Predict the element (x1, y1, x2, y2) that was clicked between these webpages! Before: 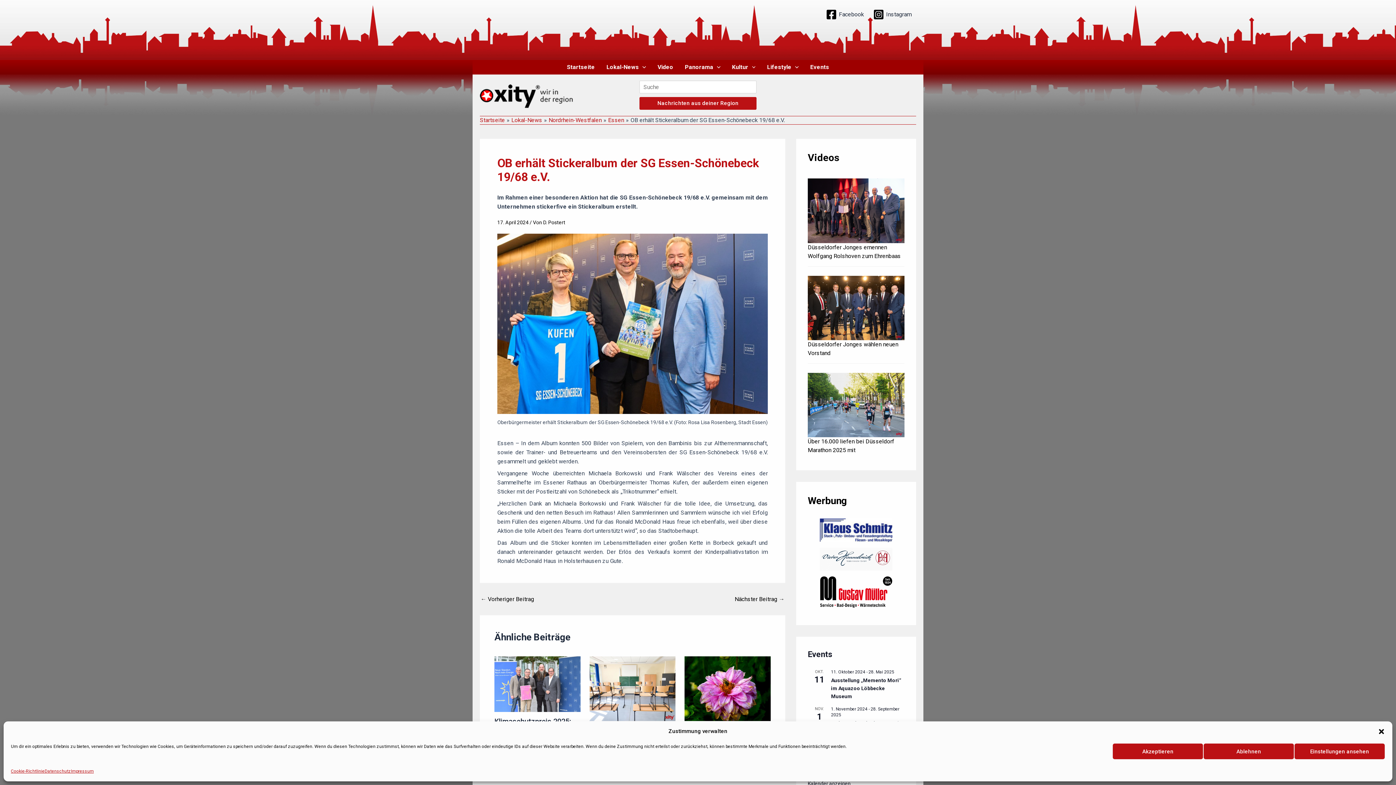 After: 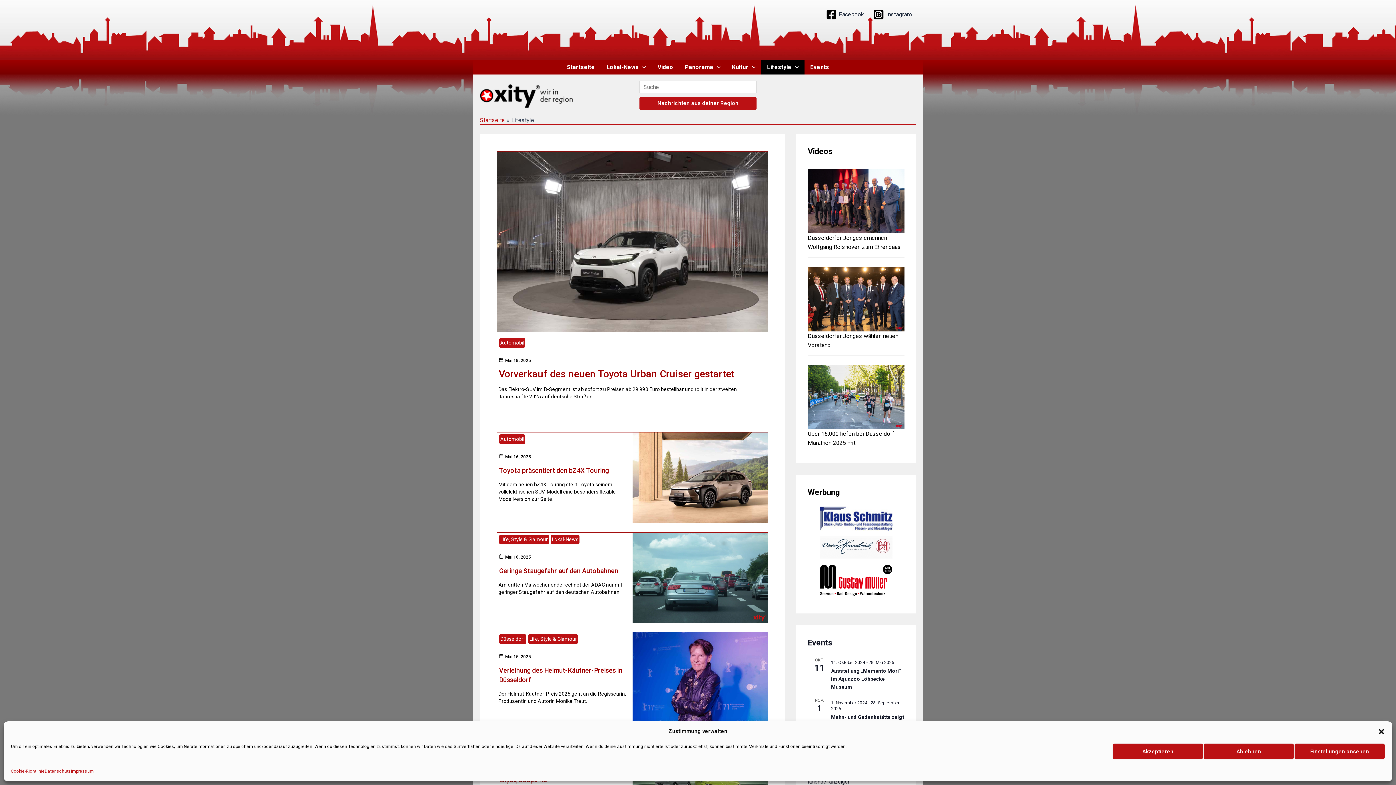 Action: label: Lifestyle bbox: (761, 60, 804, 74)